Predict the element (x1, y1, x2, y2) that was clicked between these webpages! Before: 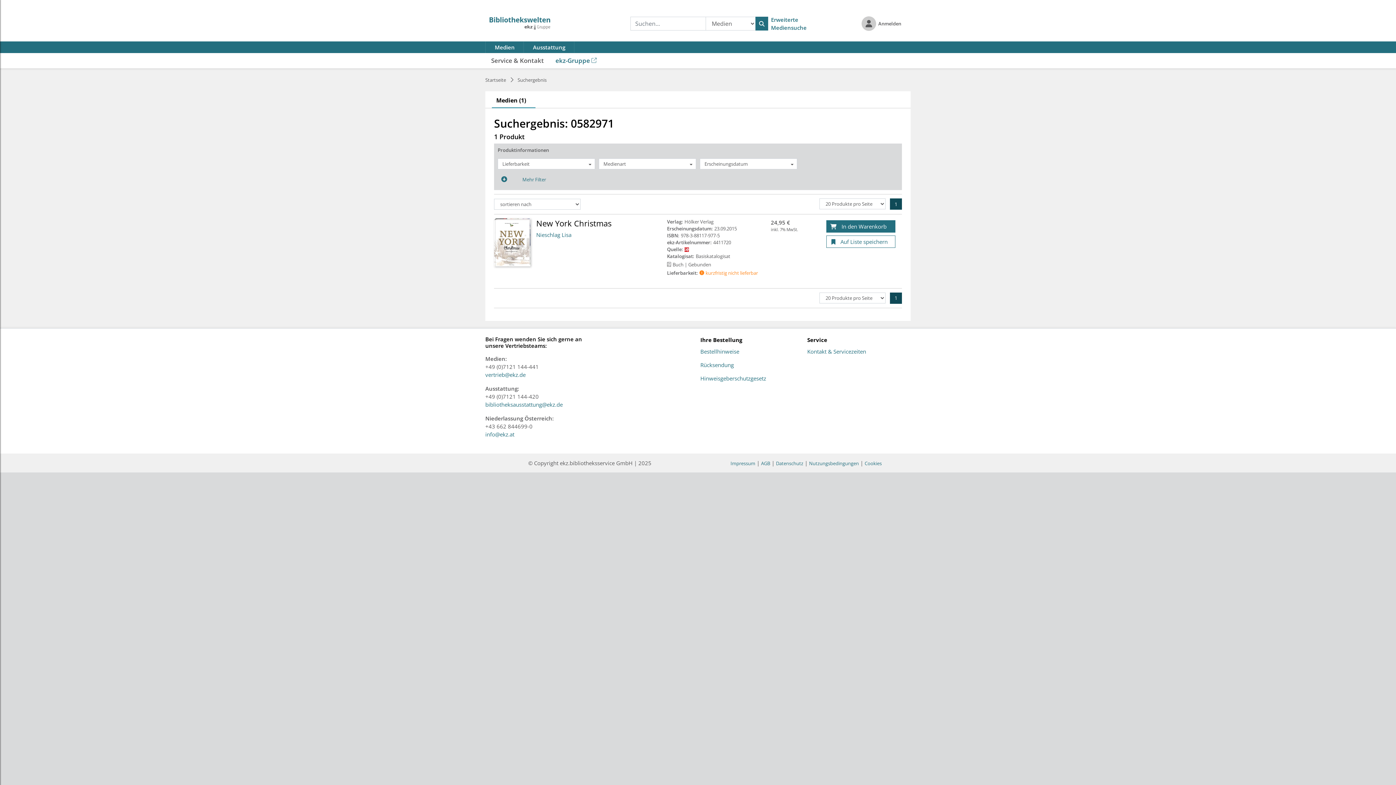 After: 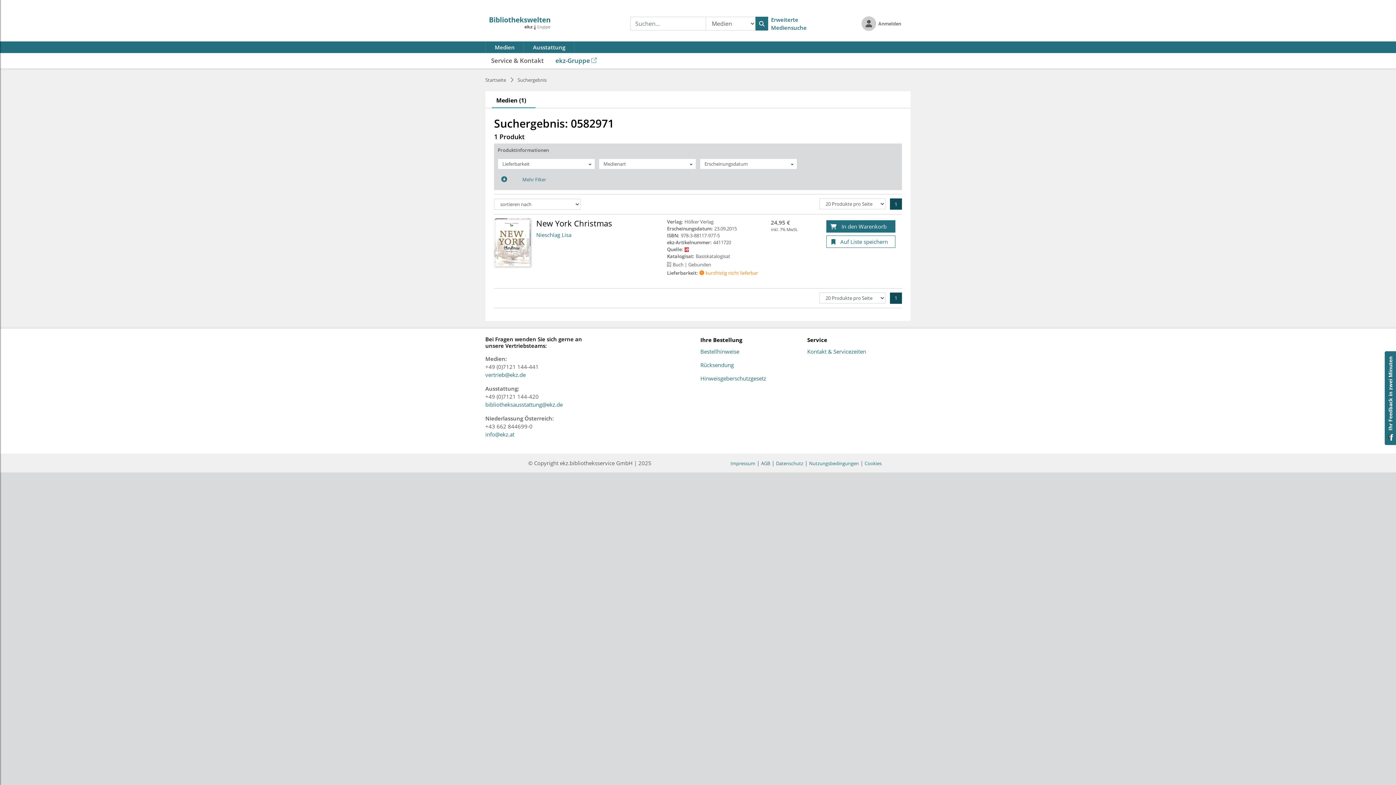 Action: label: Medien (1) bbox: (492, 93, 535, 108)